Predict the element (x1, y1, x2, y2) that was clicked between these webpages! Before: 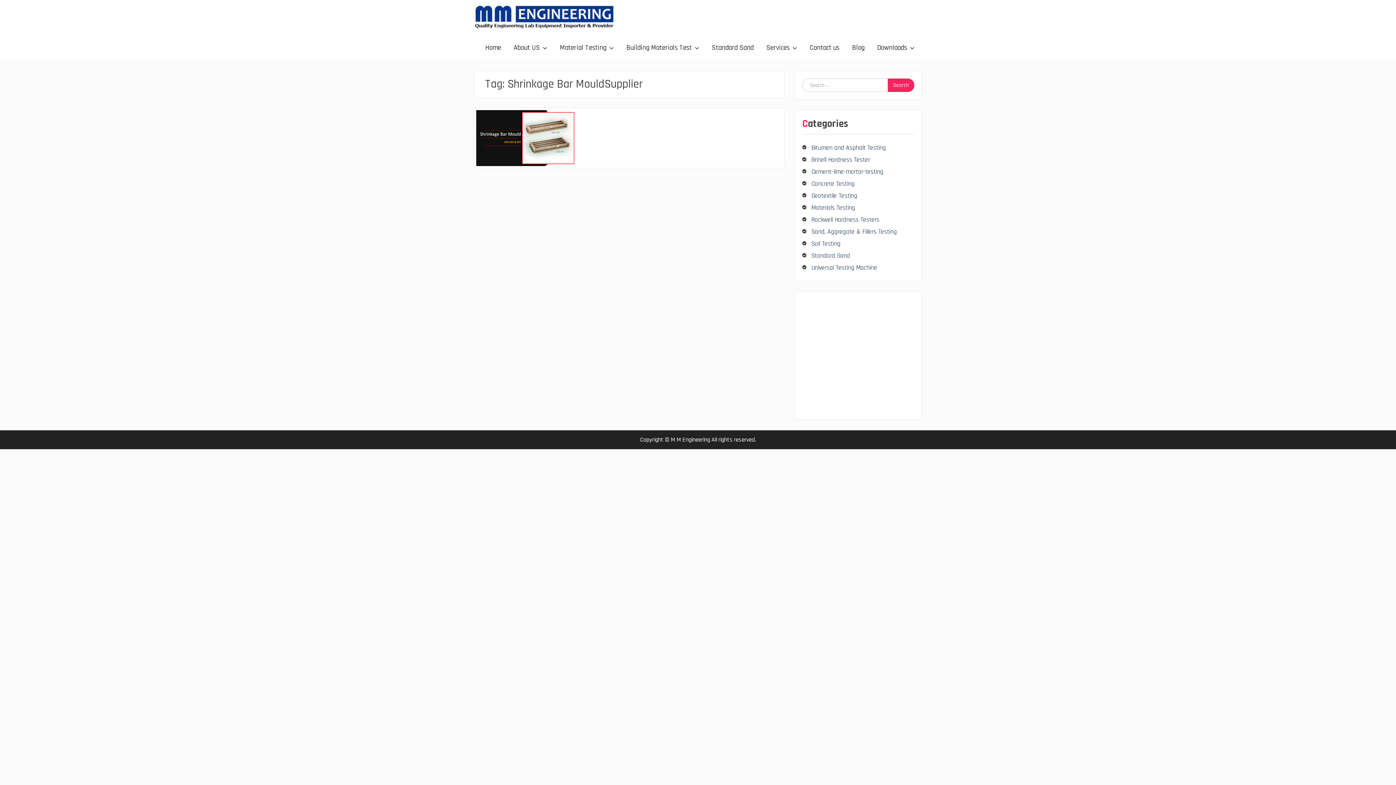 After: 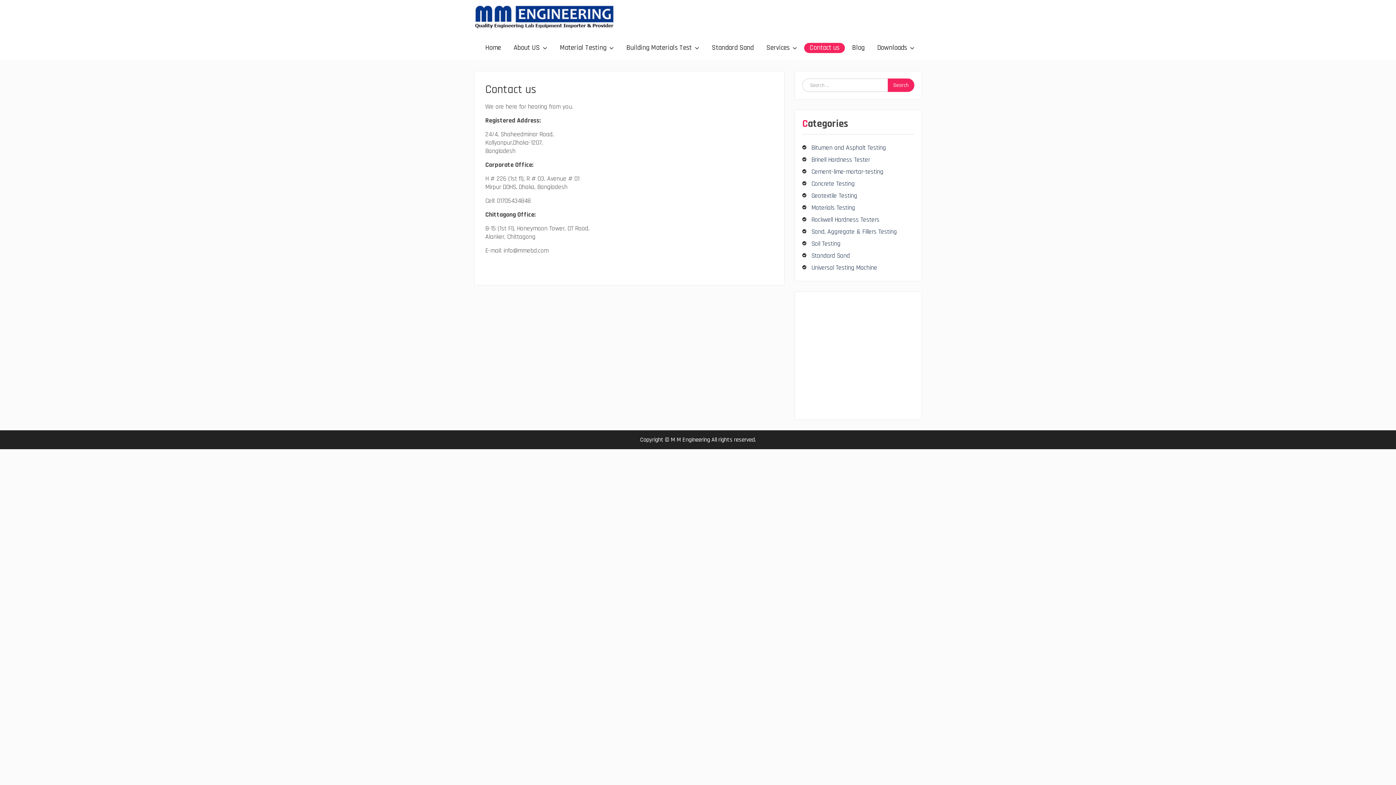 Action: bbox: (804, 42, 845, 53) label: Contact us